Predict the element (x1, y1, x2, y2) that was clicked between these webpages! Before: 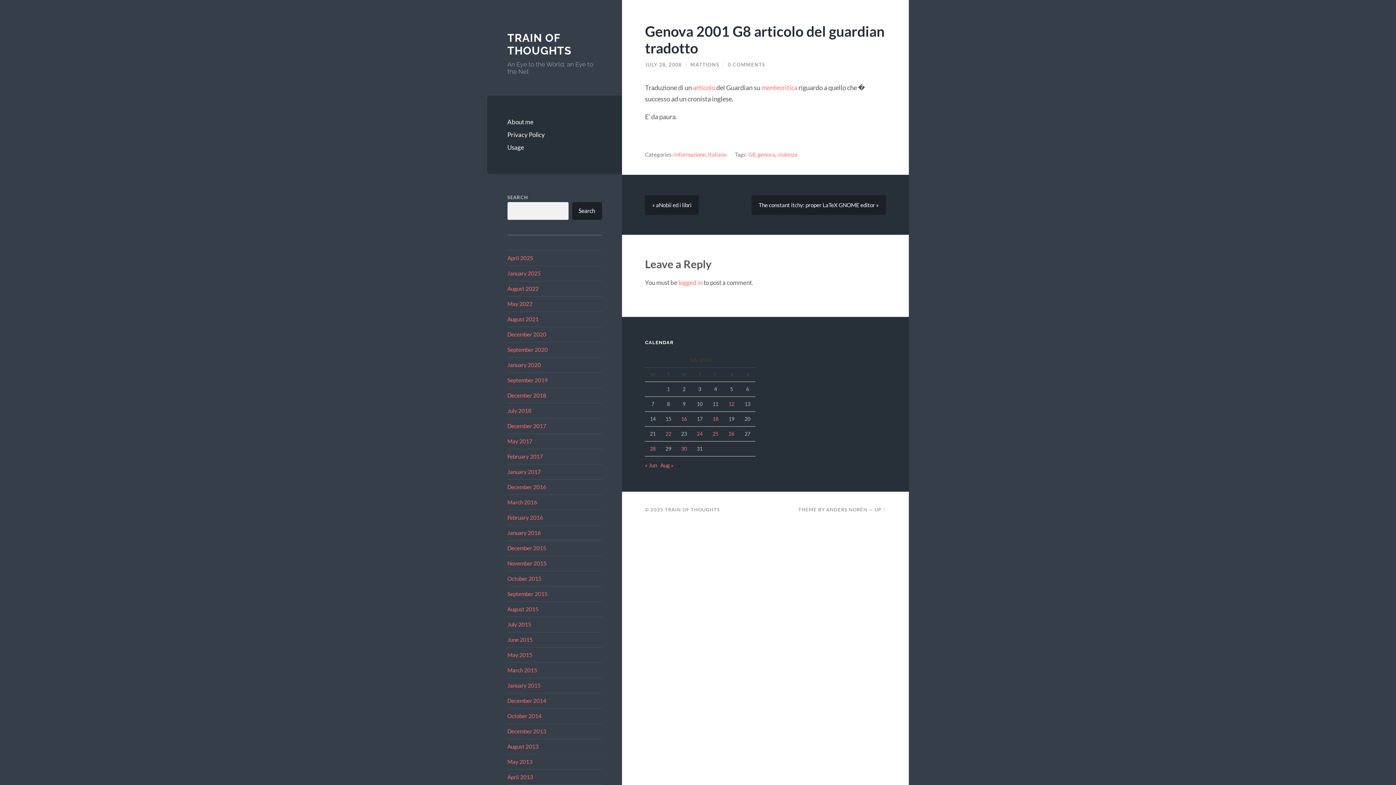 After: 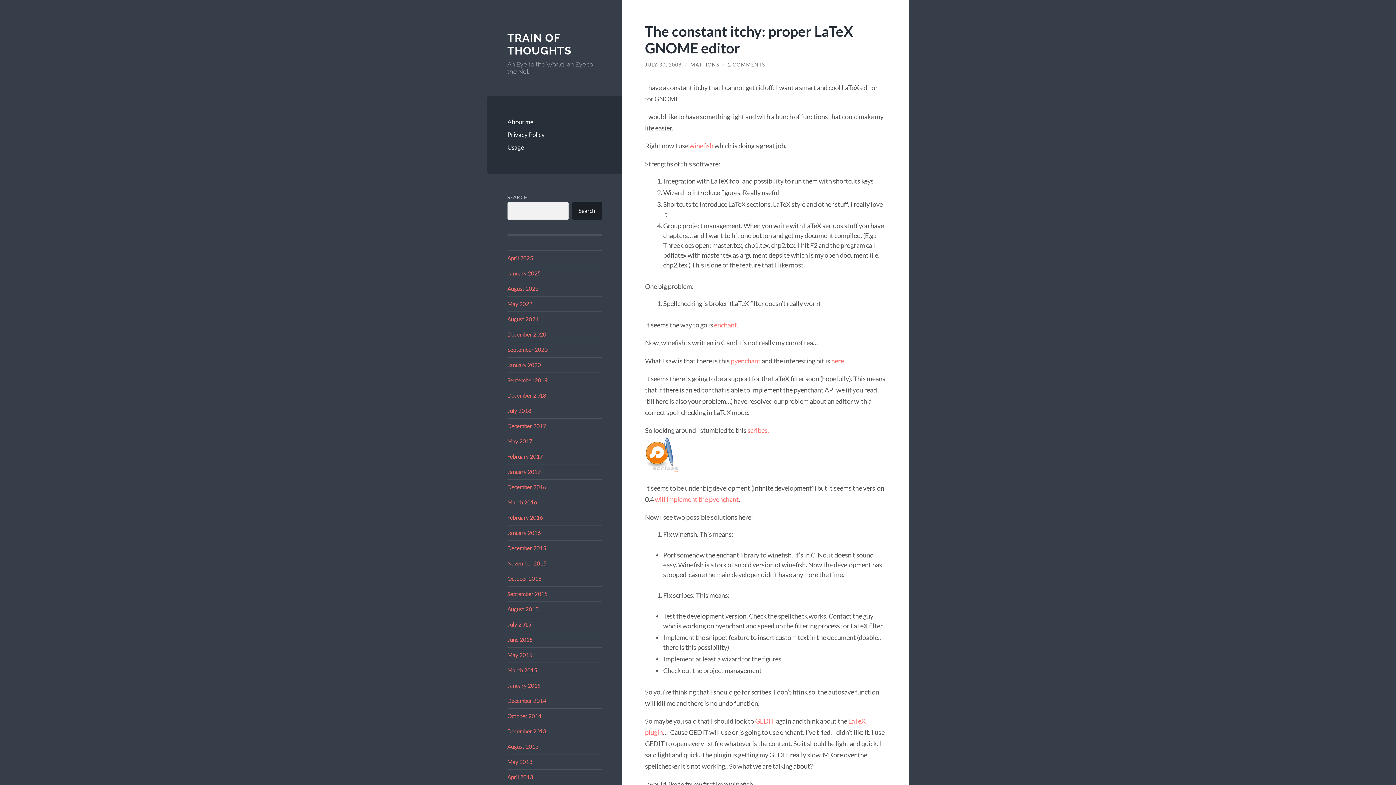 Action: label: The constant itchy: proper LaTeX GNOME editor » bbox: (751, 195, 886, 214)